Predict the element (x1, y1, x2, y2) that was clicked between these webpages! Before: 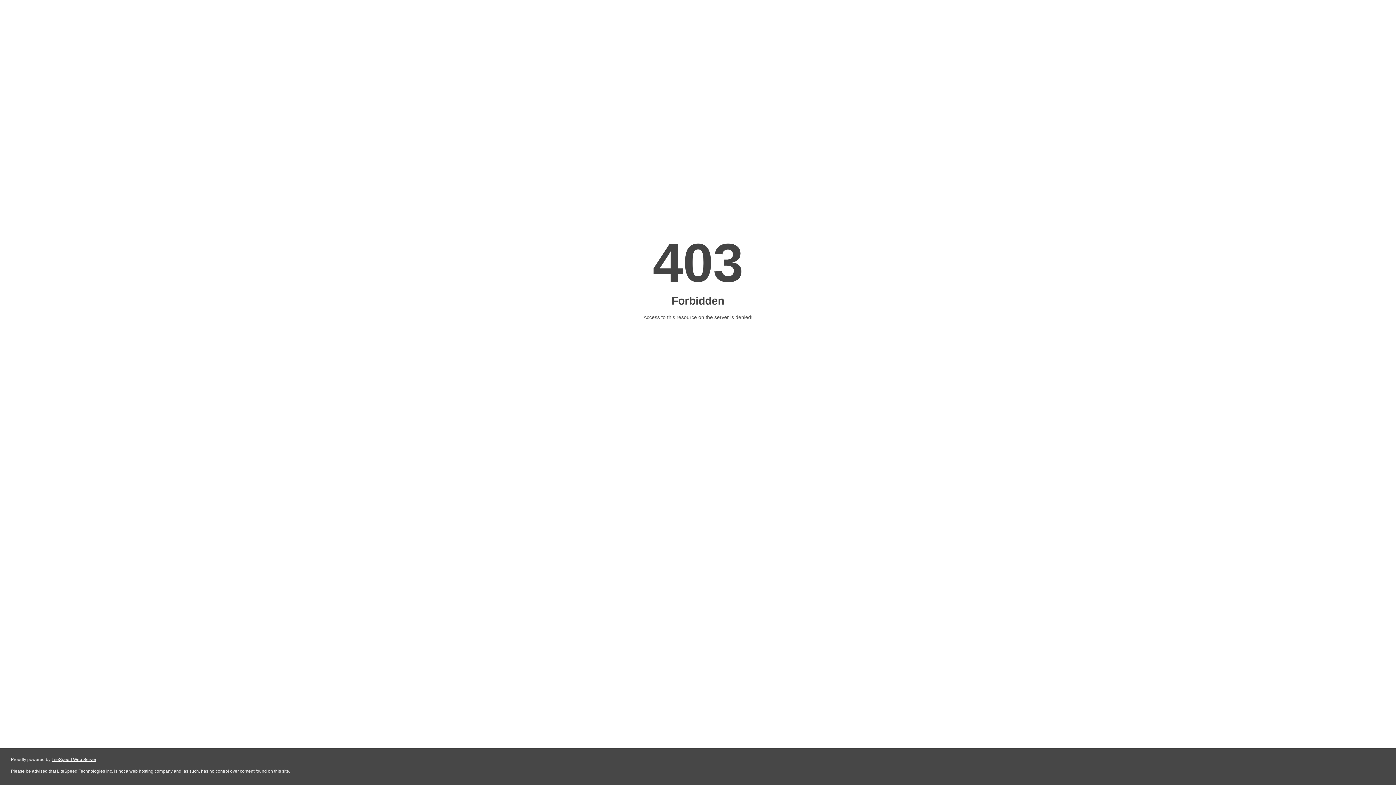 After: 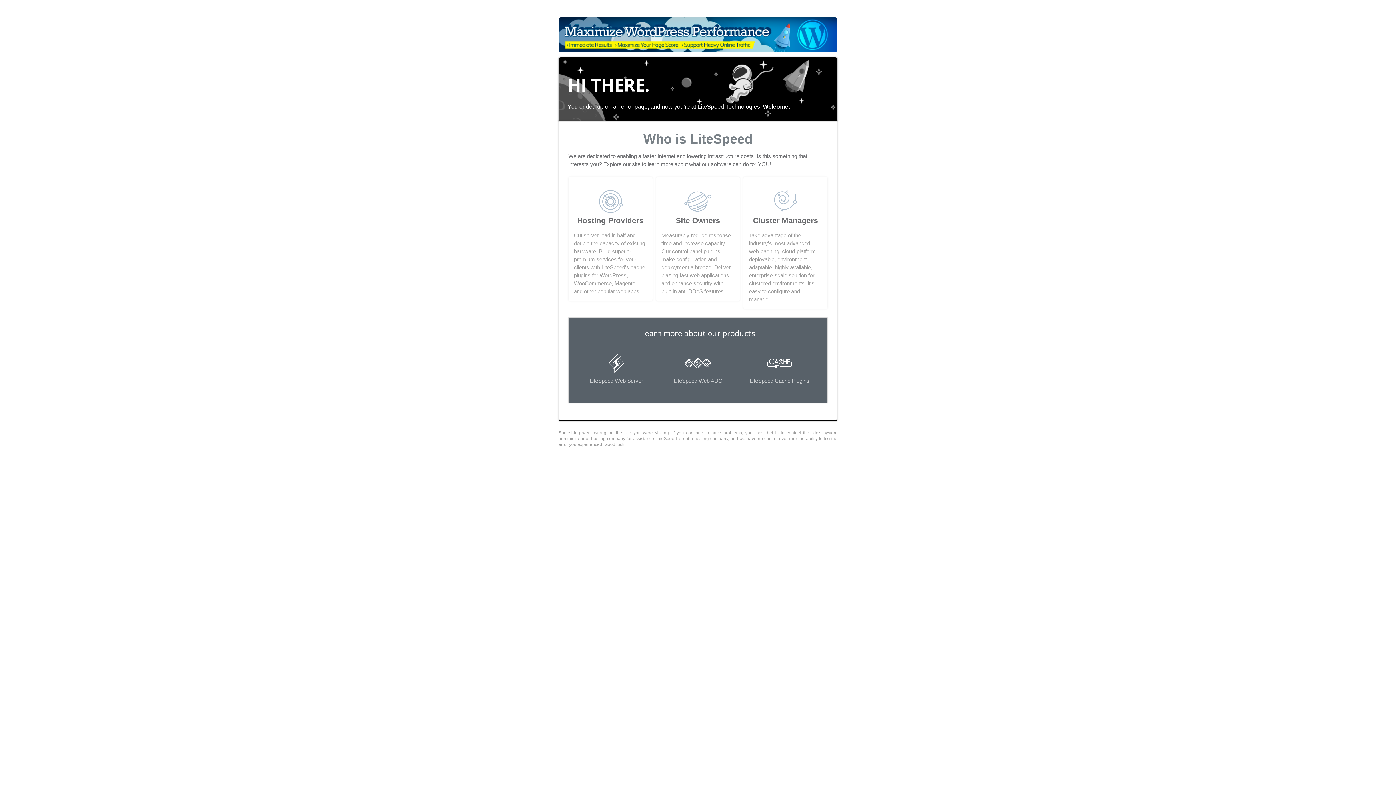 Action: label: LiteSpeed Web Server bbox: (51, 757, 96, 762)